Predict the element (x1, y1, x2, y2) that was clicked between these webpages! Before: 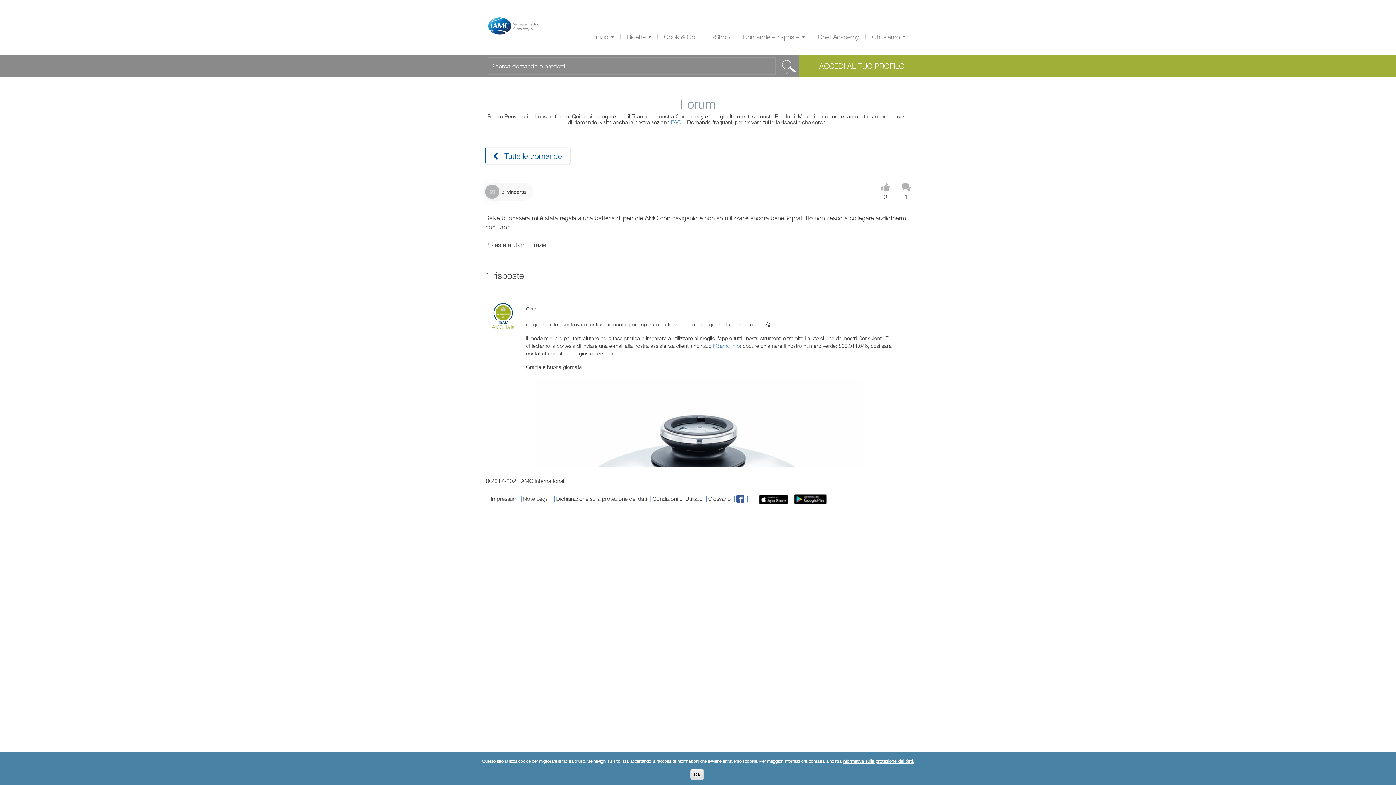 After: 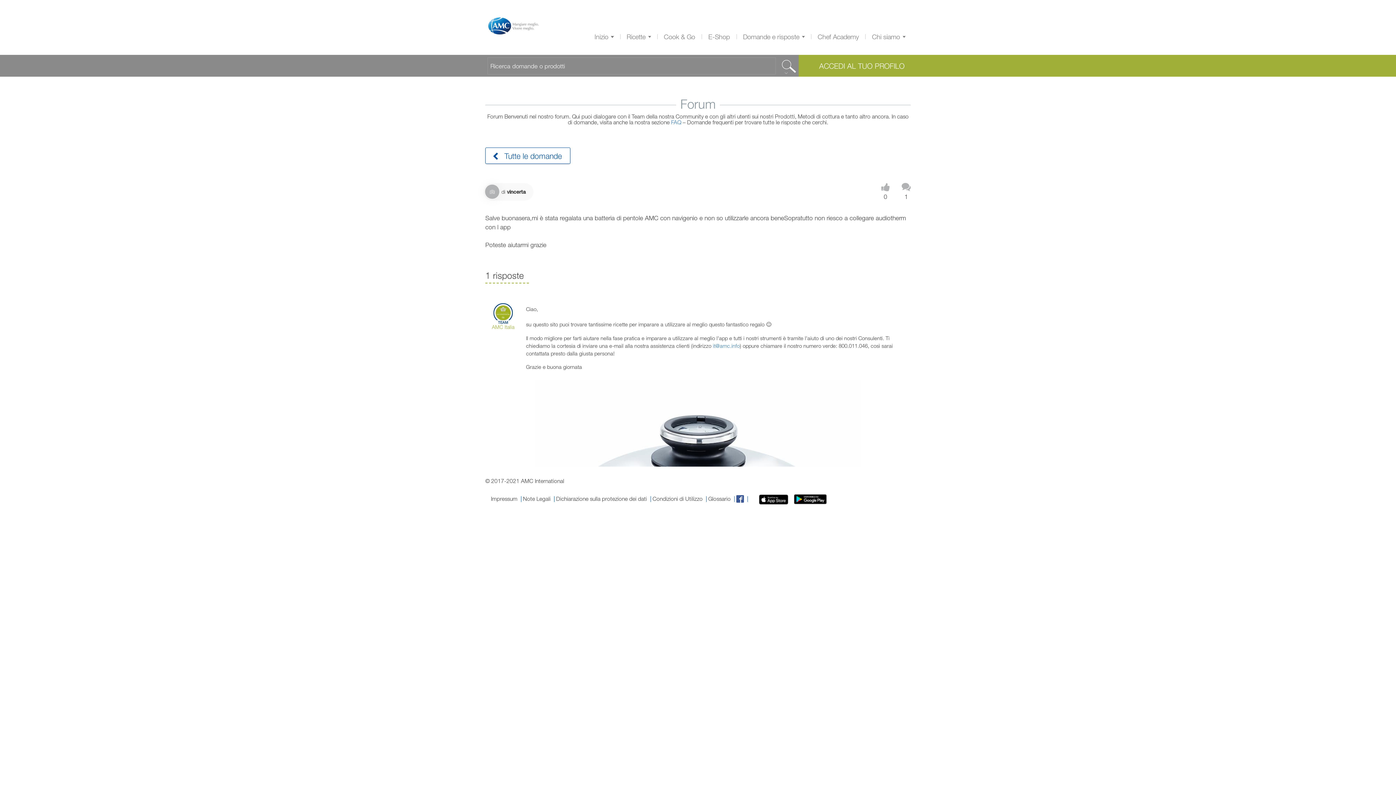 Action: label:   bbox: (736, 495, 745, 502)